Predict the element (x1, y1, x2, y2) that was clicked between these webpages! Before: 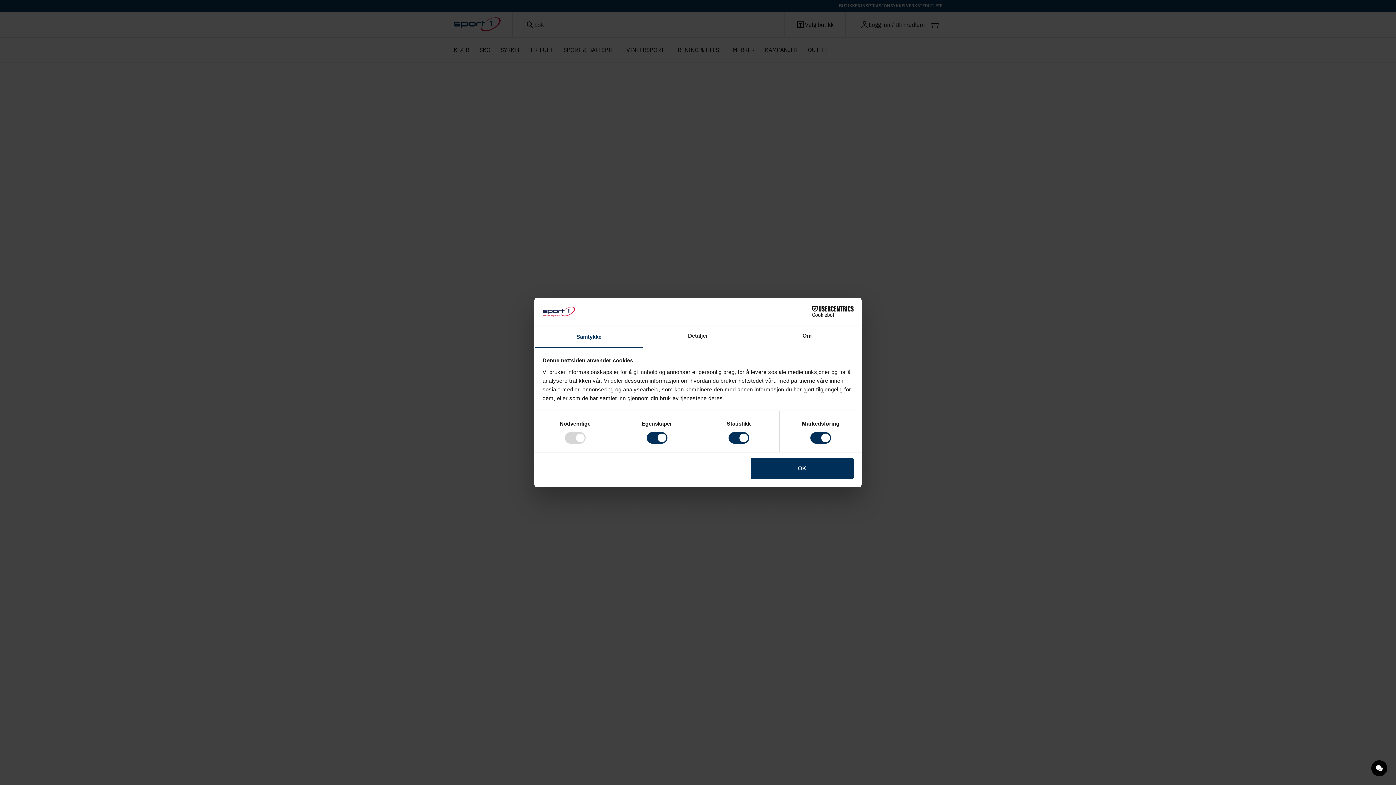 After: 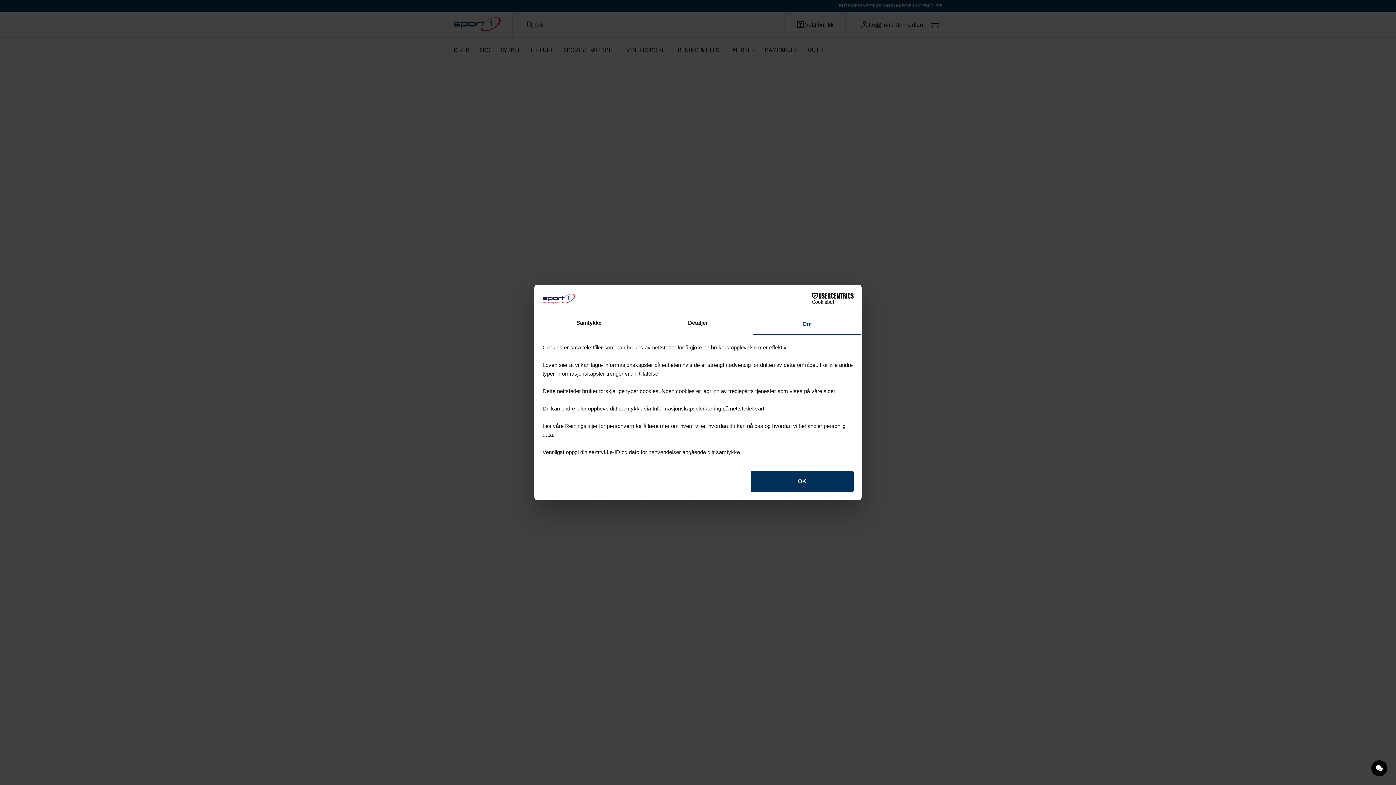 Action: bbox: (752, 326, 861, 347) label: Om